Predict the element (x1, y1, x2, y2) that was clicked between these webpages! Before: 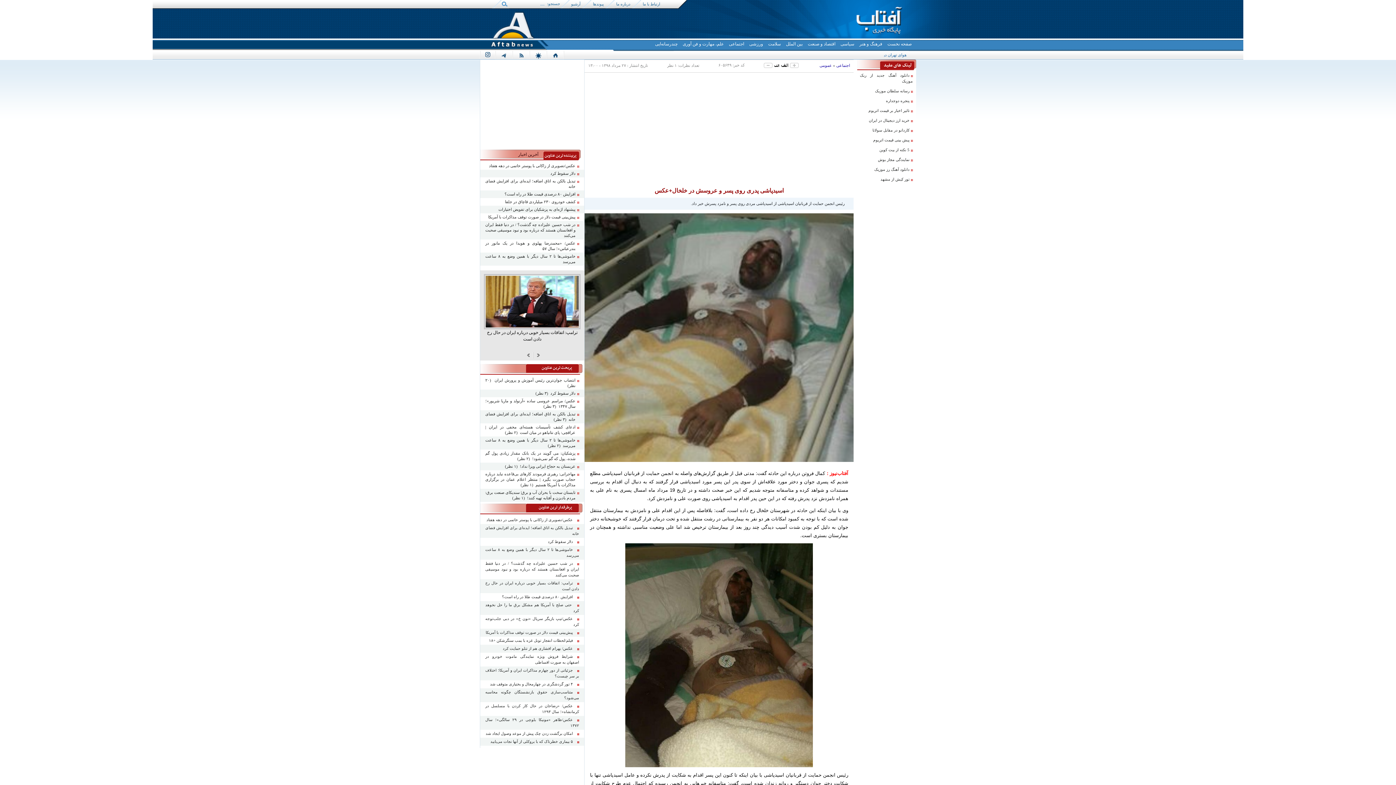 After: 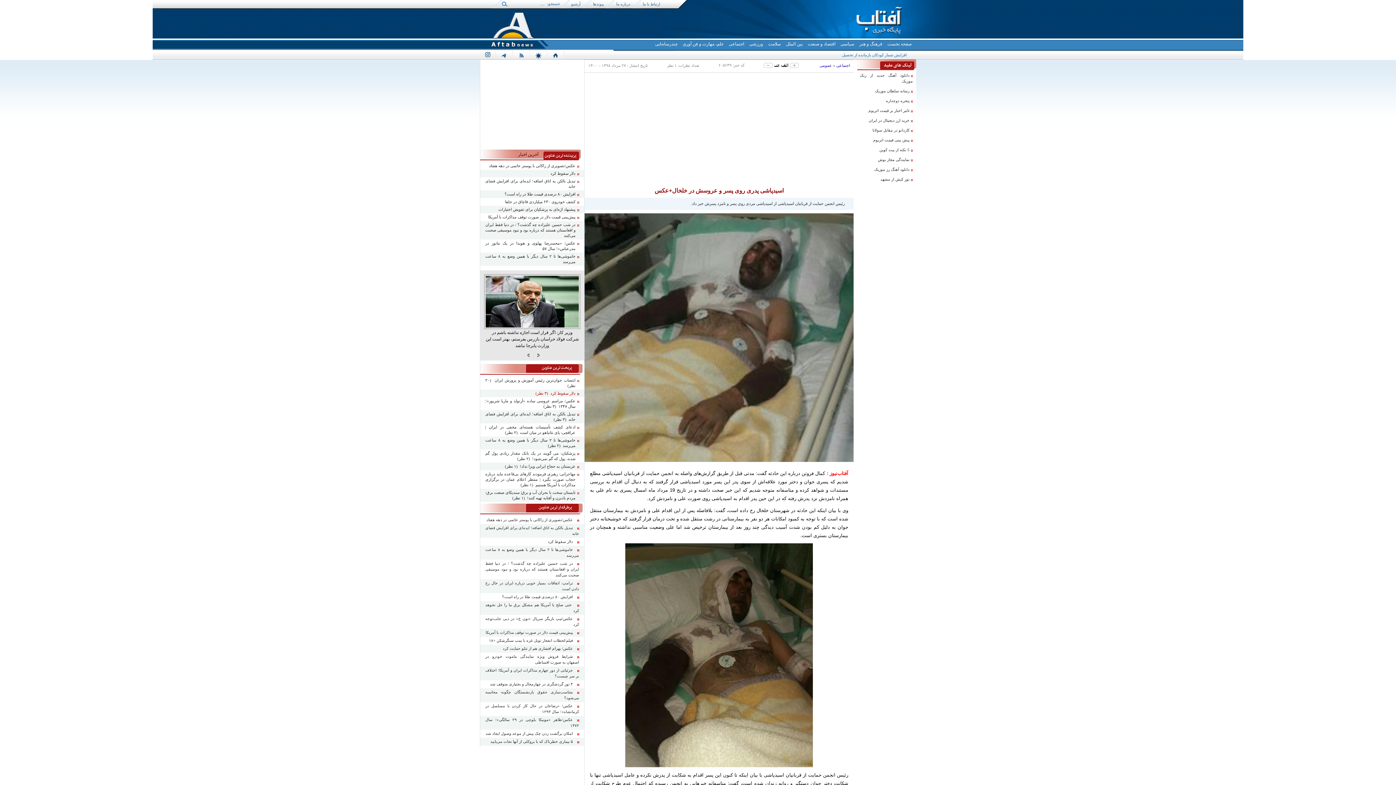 Action: label: دلار سقوط کرد  (۳ نظر) bbox: (485, 390, 579, 396)